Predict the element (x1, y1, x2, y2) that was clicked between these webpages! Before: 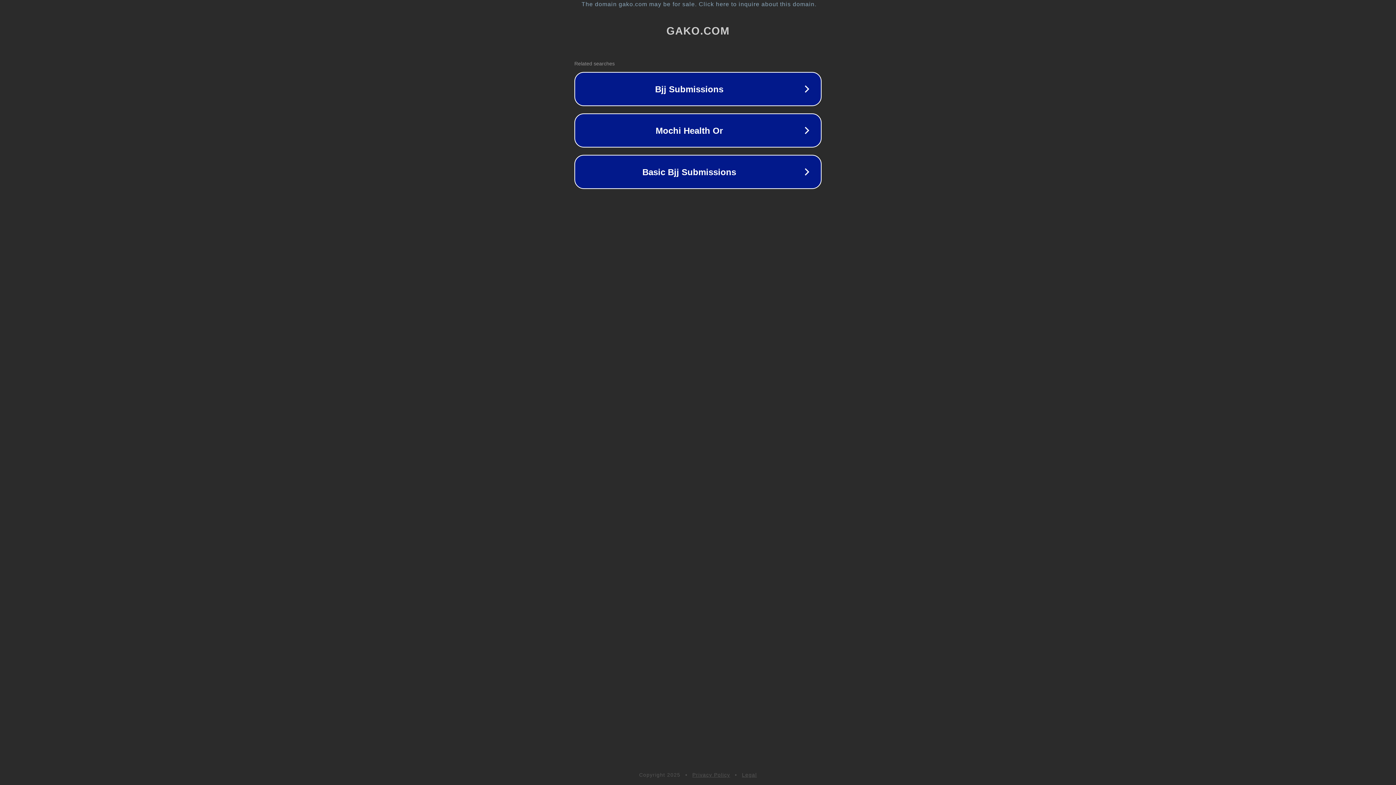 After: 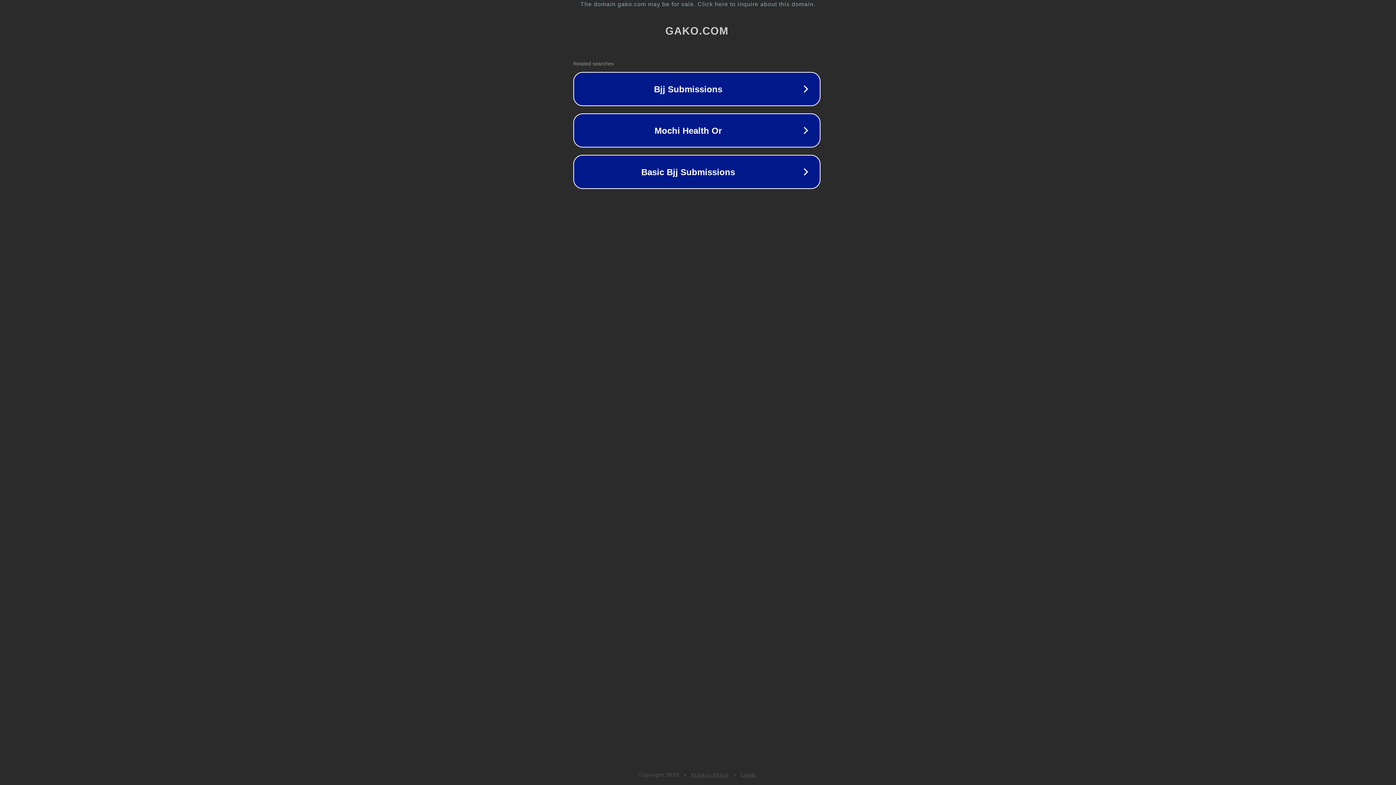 Action: bbox: (1, 1, 1397, 7) label: The domain gako.com may be for sale. Click here to inquire about this domain.